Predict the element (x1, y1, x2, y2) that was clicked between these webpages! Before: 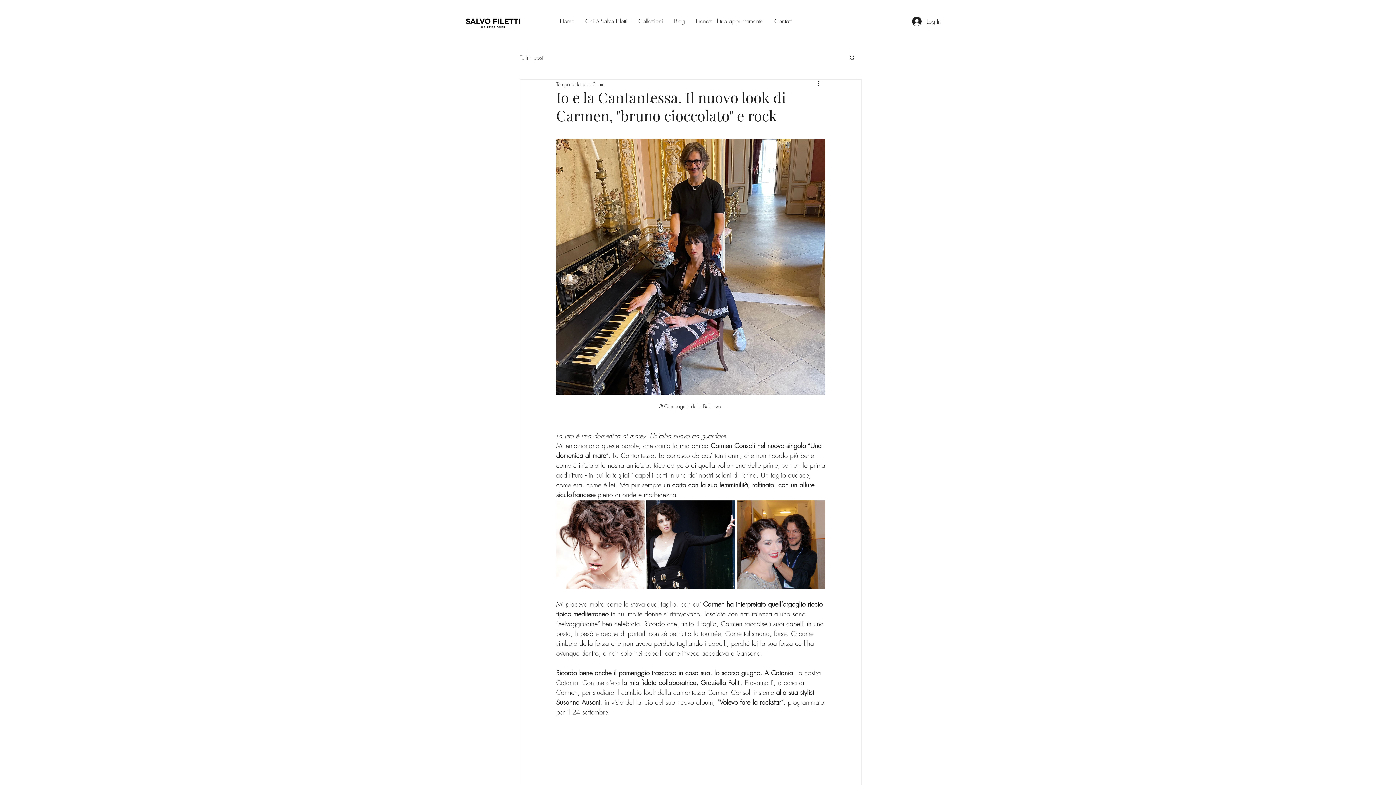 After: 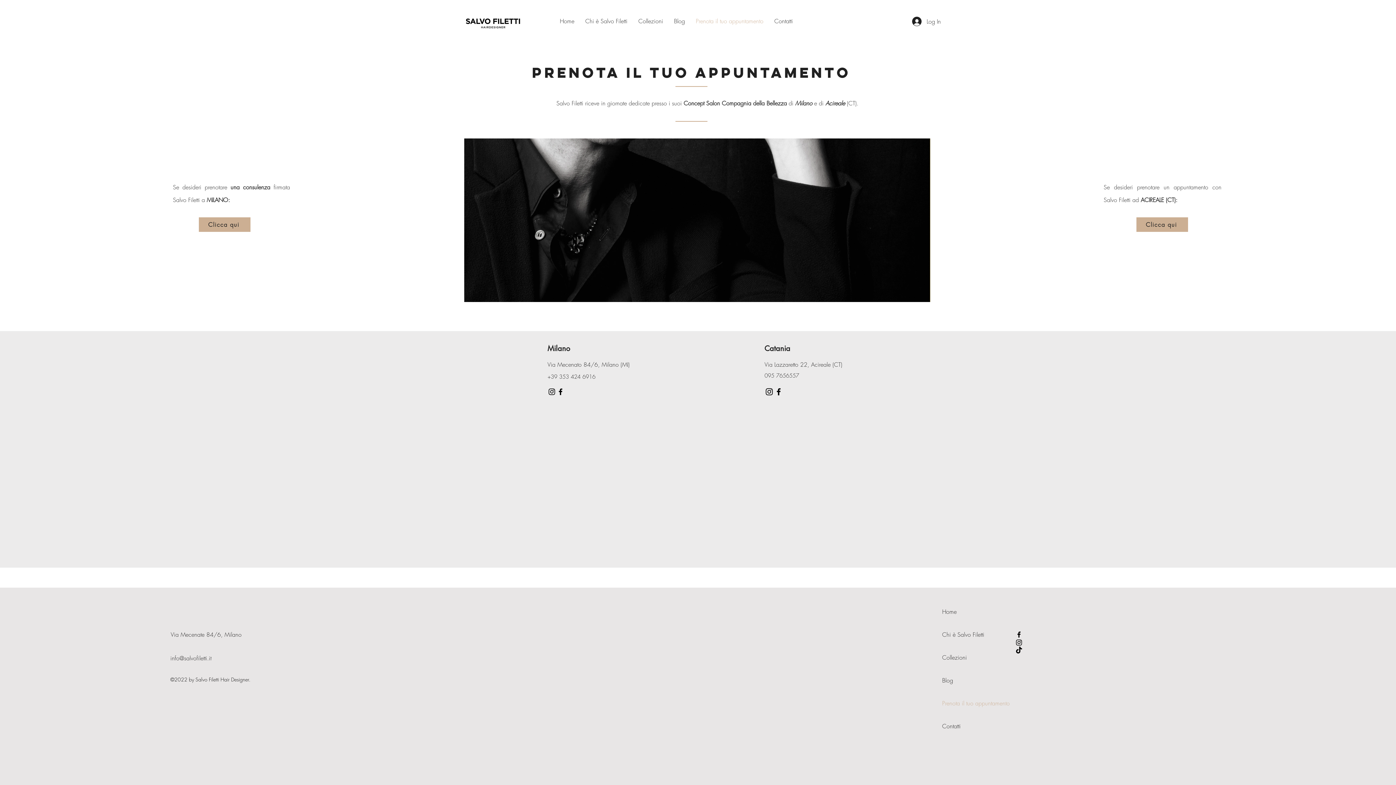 Action: bbox: (690, 12, 769, 30) label: Prenota il tuo appuntamento